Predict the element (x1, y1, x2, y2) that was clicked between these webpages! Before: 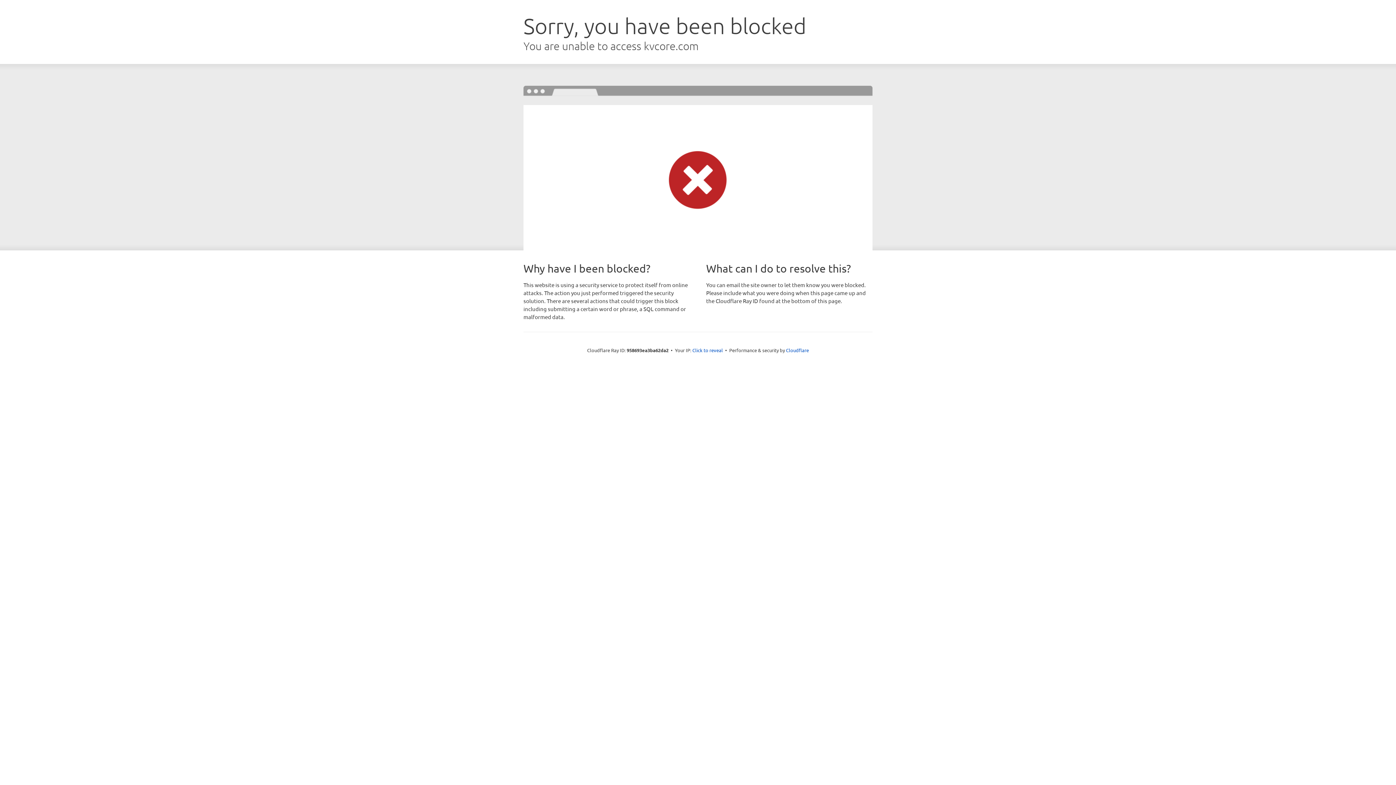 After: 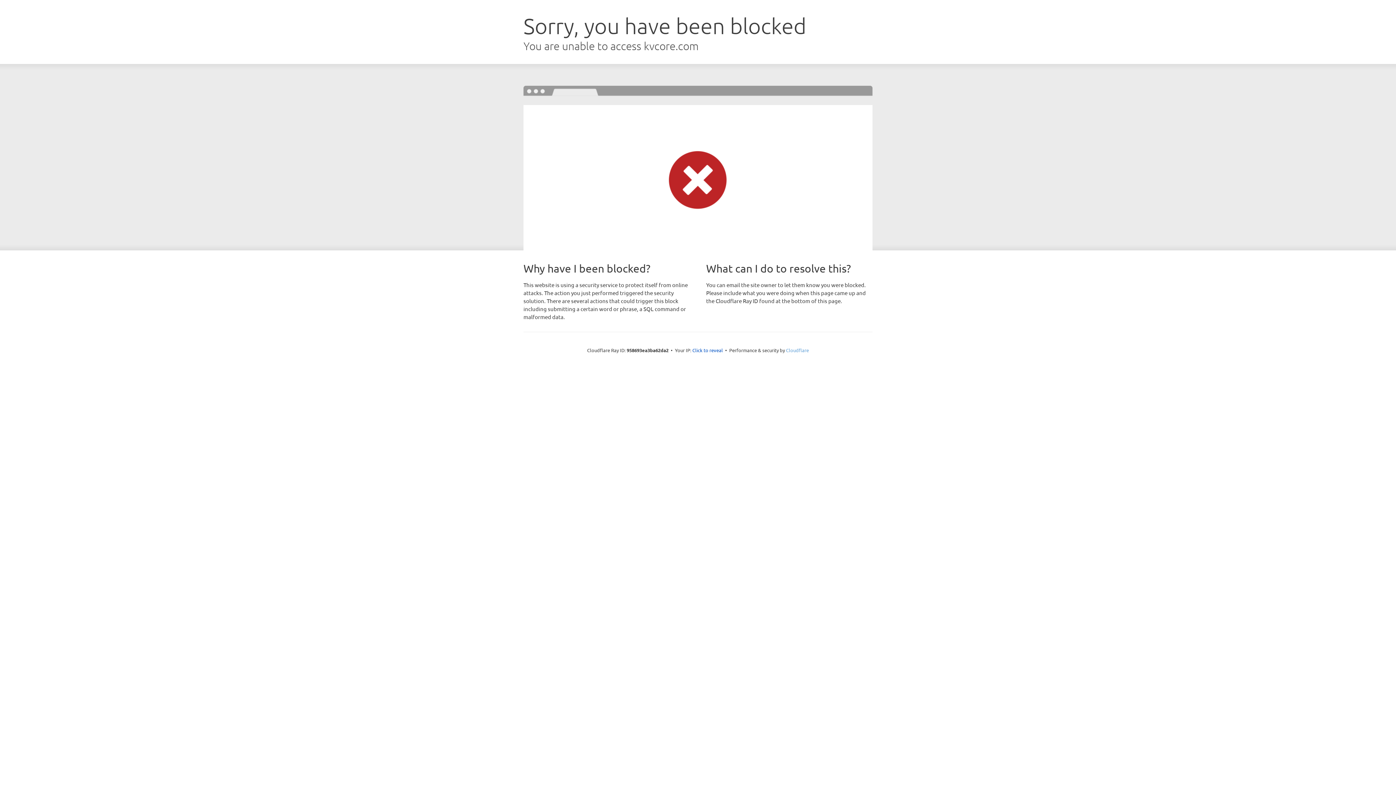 Action: label: Cloudflare bbox: (786, 347, 809, 353)